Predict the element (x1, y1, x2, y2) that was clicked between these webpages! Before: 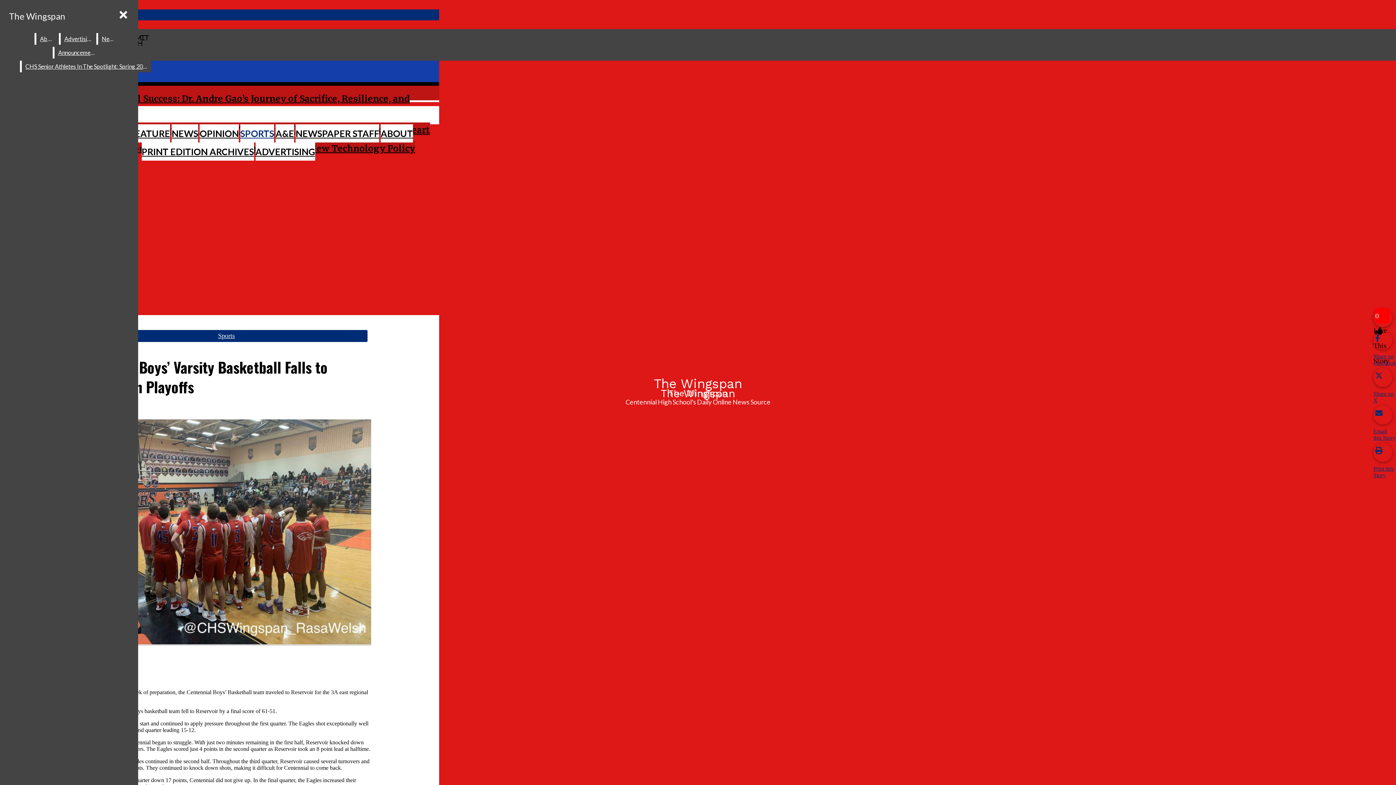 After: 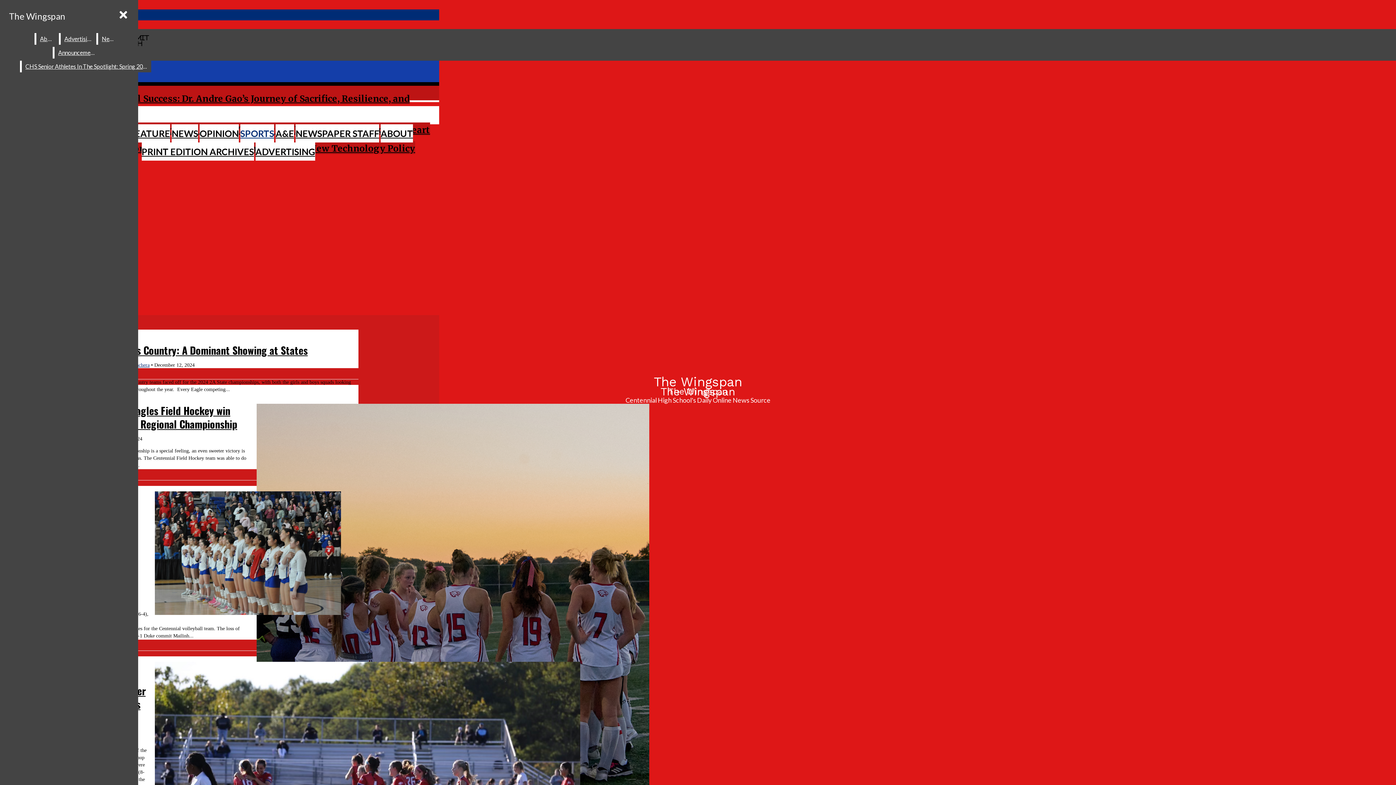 Action: bbox: (240, 124, 274, 142) label: SPORTS